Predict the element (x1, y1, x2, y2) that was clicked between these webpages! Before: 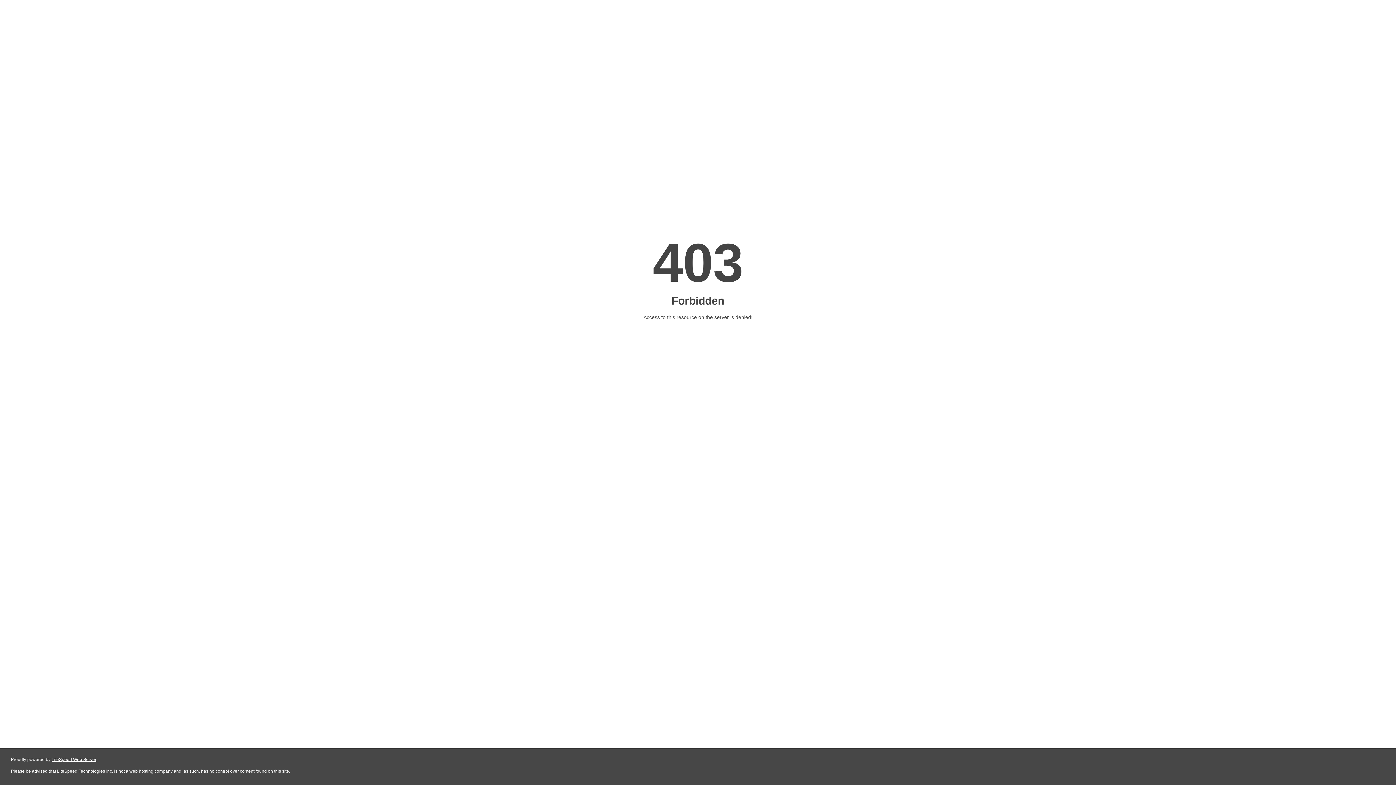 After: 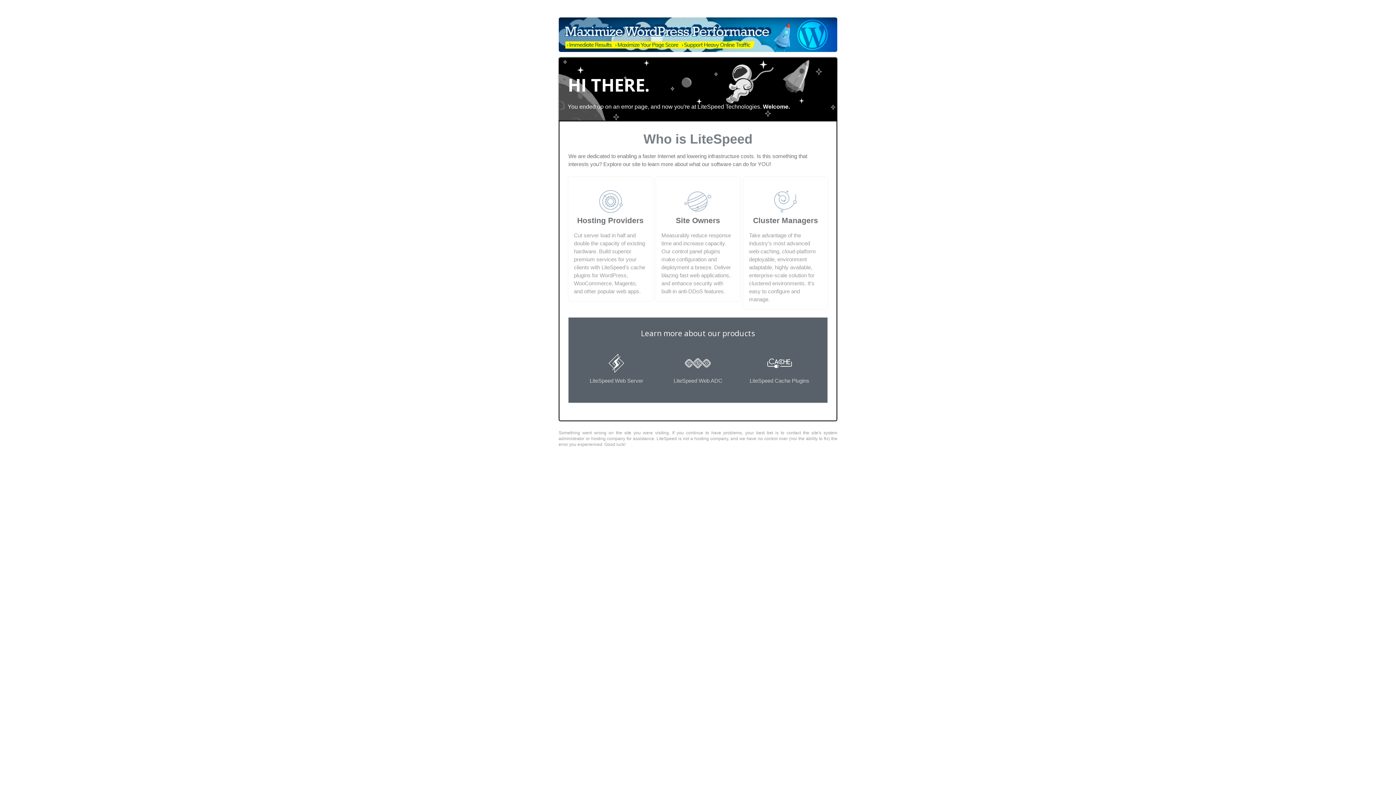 Action: label: LiteSpeed Web Server bbox: (51, 757, 96, 762)